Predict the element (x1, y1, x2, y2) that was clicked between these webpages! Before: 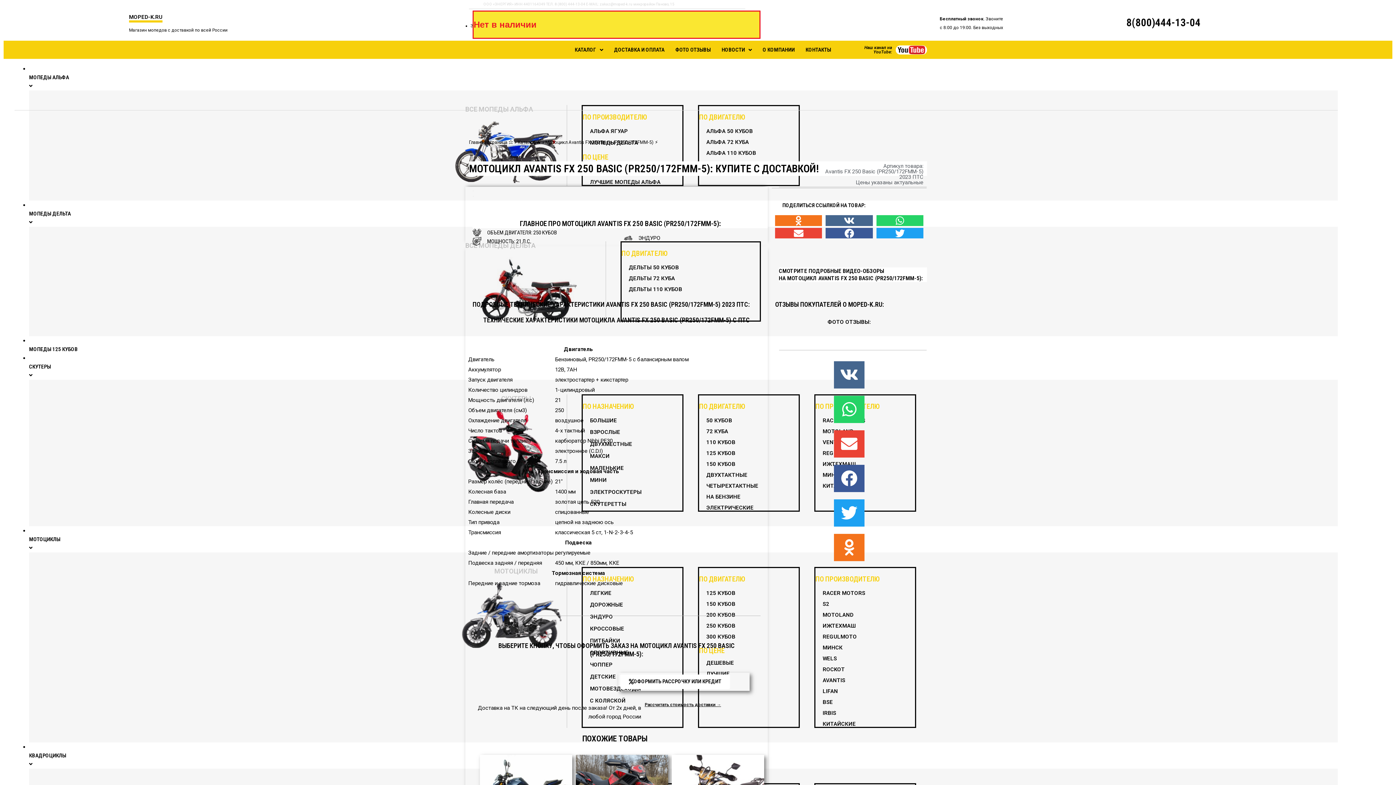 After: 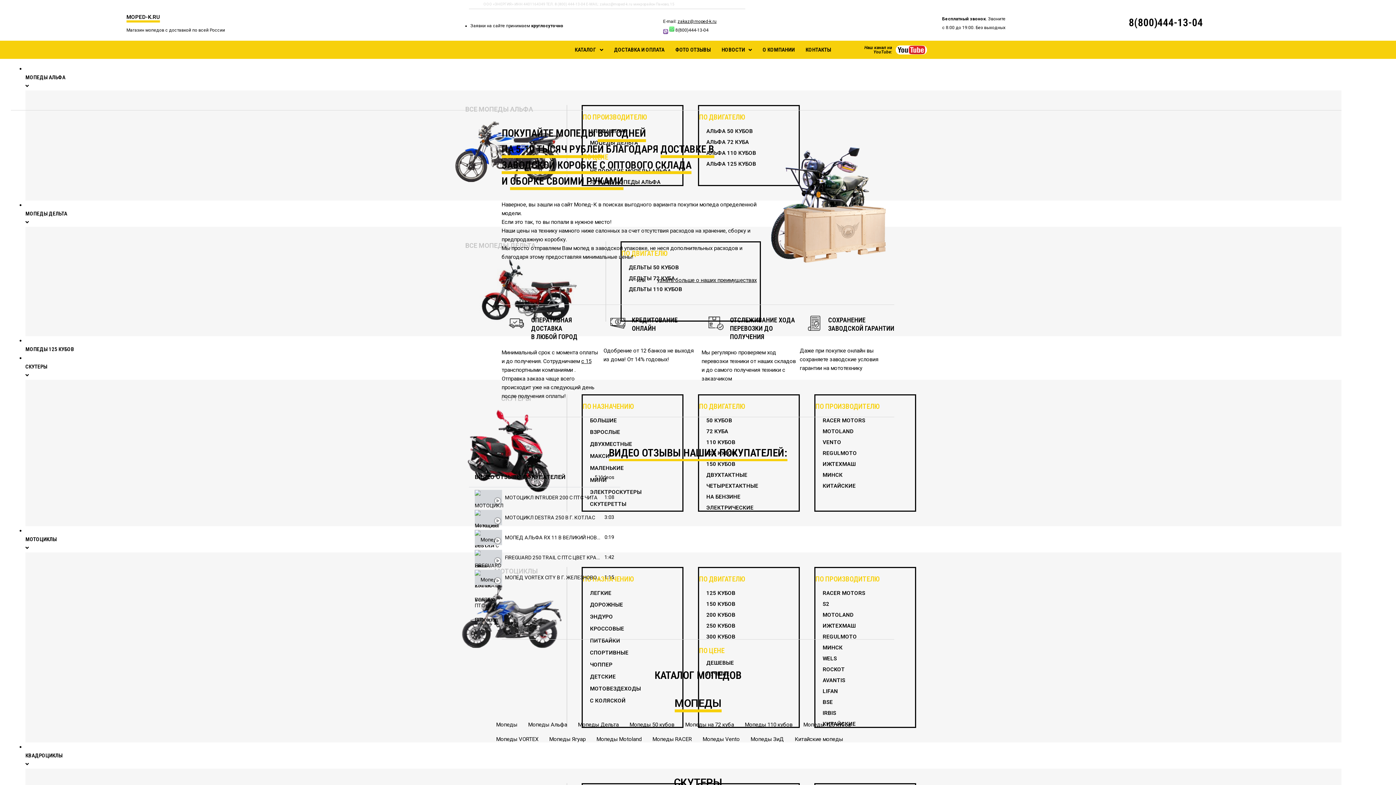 Action: label: Главная страница ⭐ bbox: (469, 139, 513, 145)